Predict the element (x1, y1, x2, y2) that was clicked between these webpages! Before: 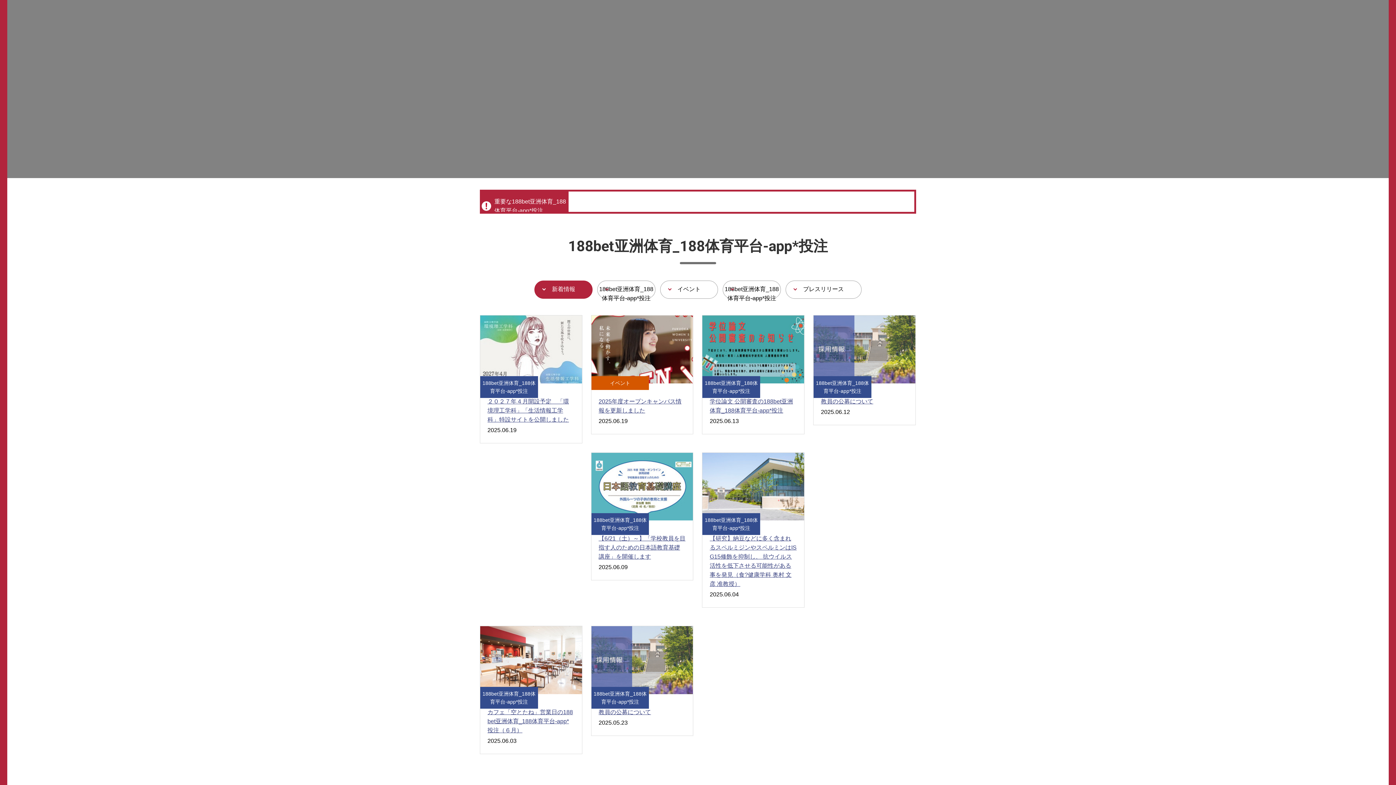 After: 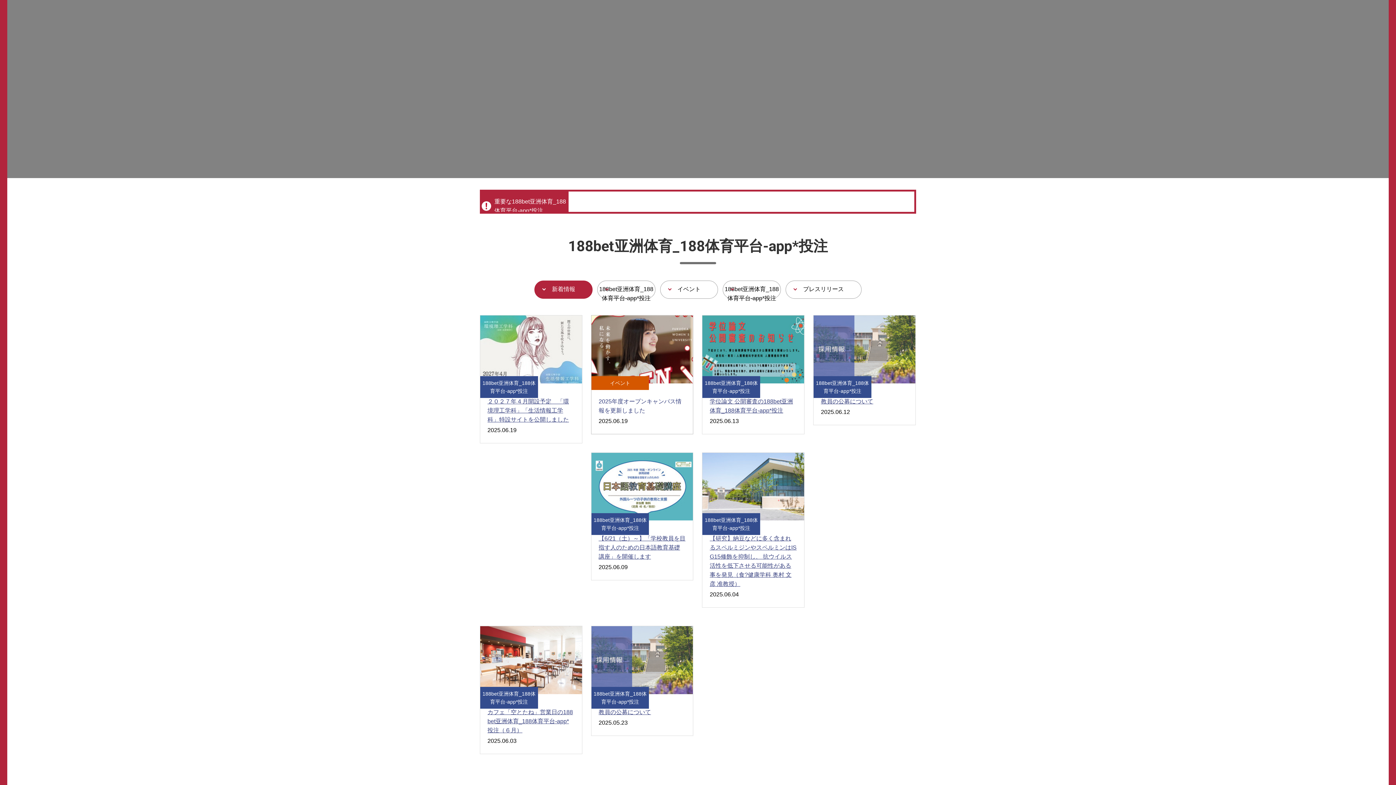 Action: bbox: (591, 315, 693, 434) label: イベント
2025年度オープンキャンパス情報を更新しました
2025.06.19